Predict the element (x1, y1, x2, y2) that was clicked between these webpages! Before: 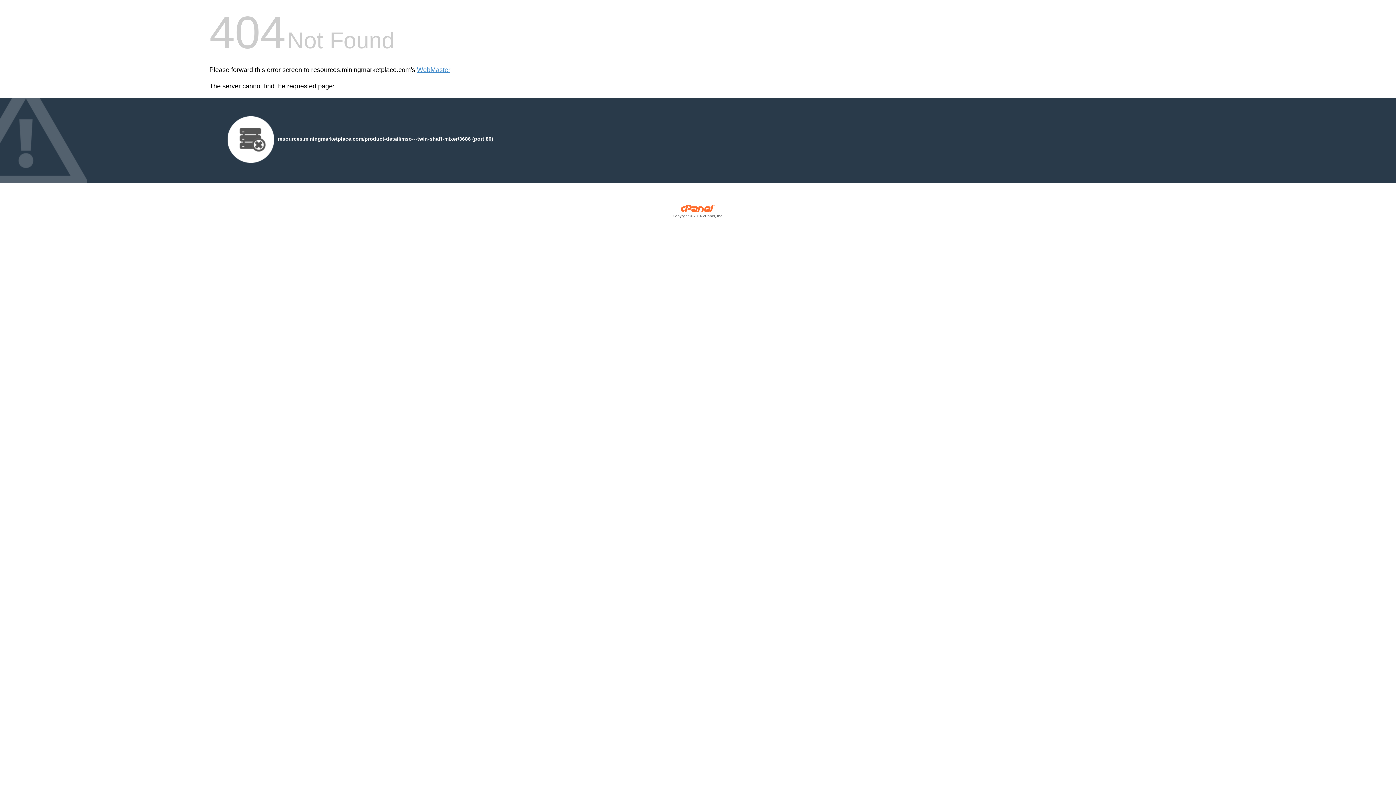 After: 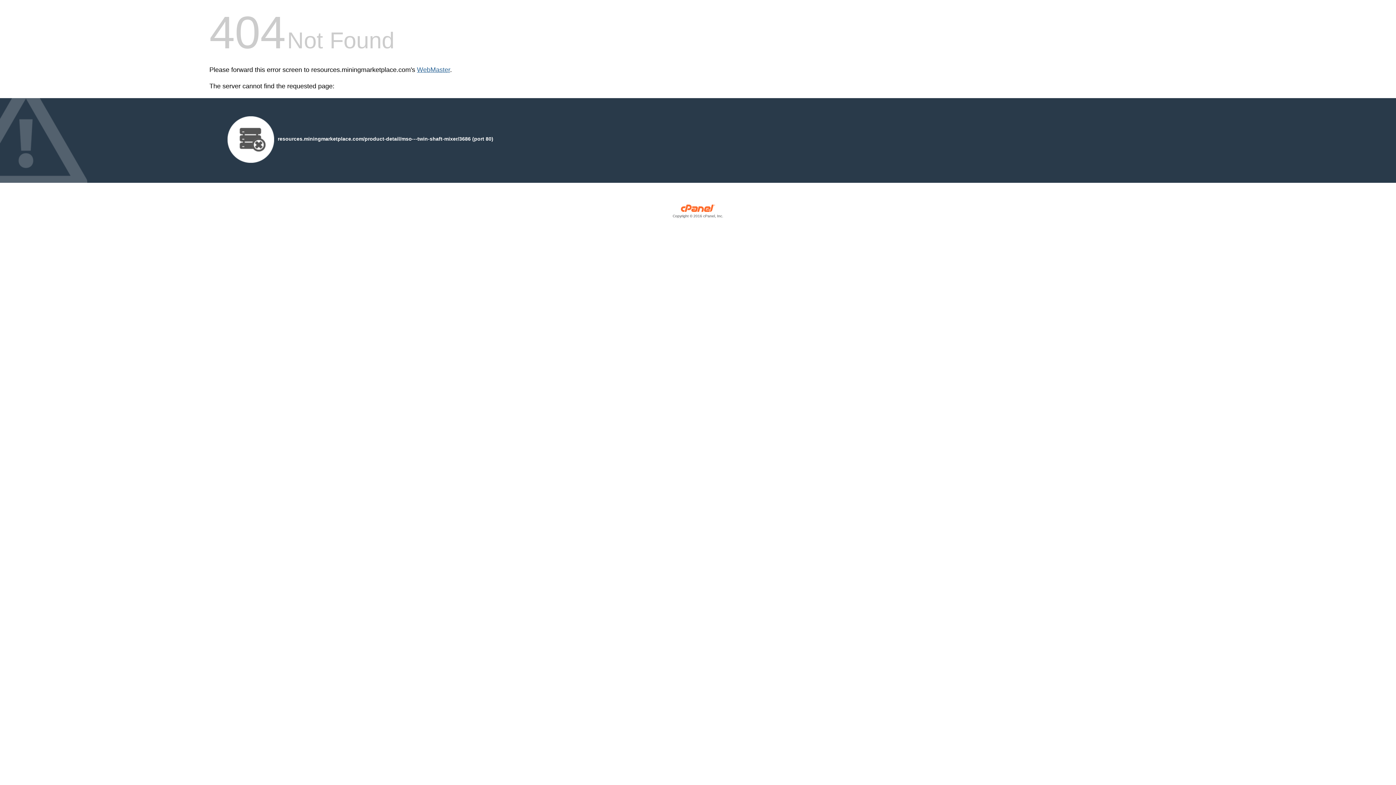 Action: bbox: (417, 66, 450, 73) label: WebMaster